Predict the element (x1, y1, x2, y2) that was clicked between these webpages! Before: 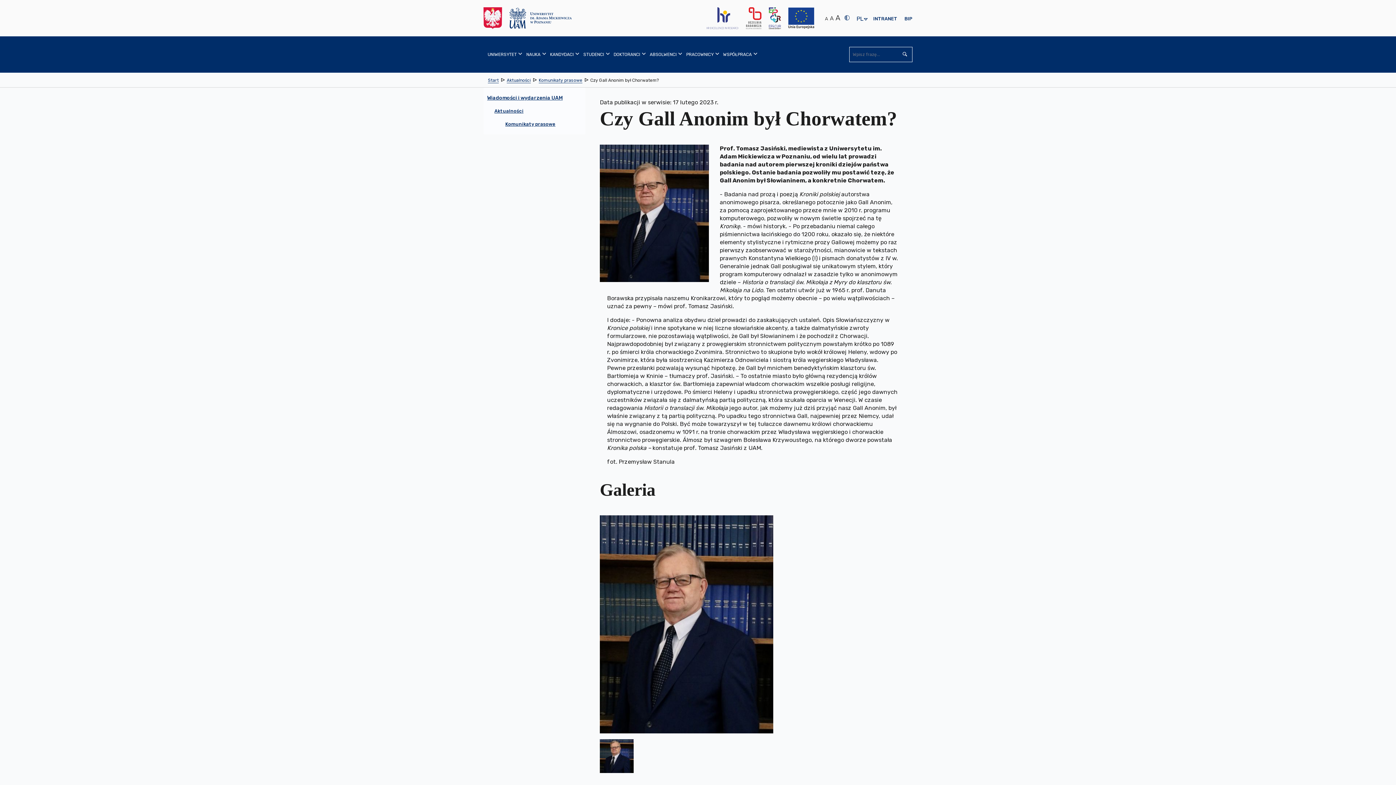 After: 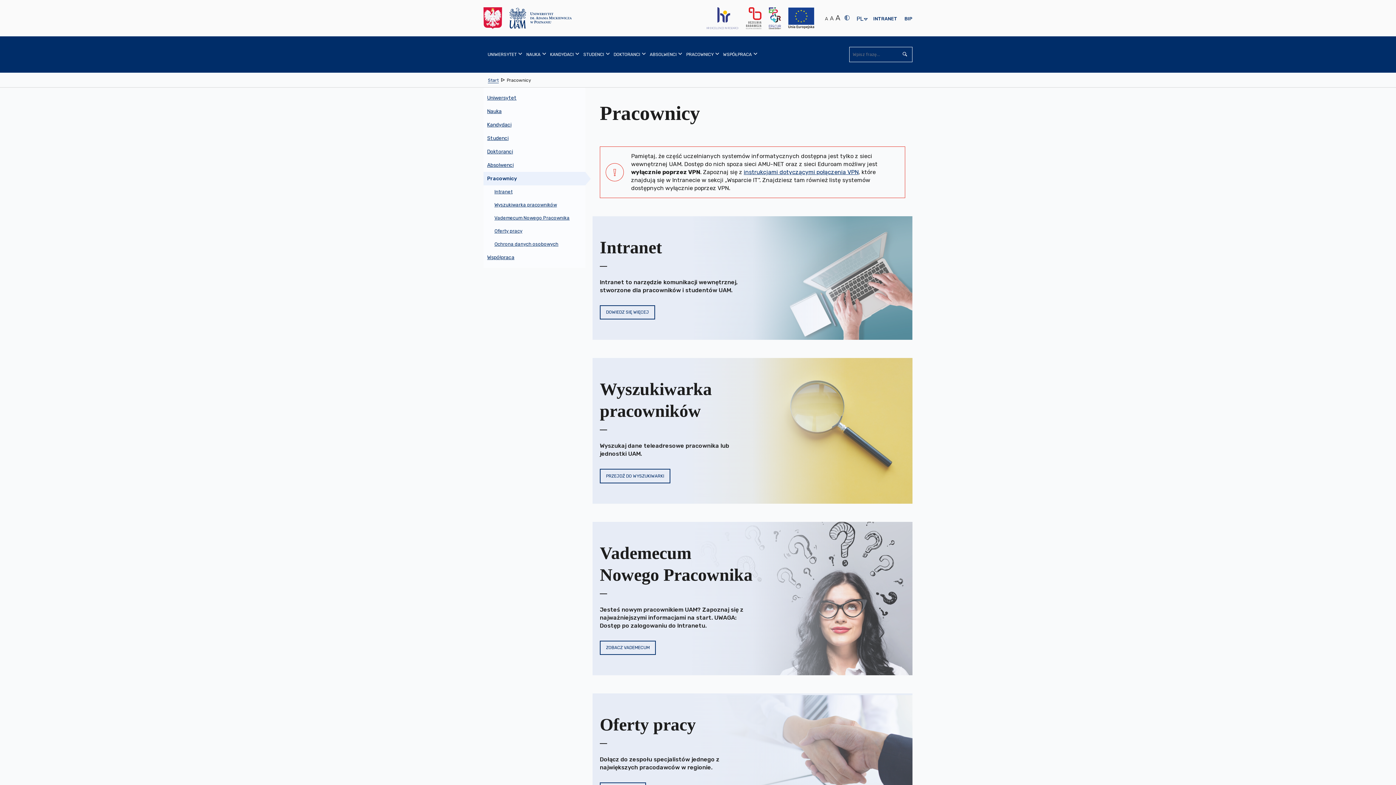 Action: bbox: (682, 36, 719, 72) label: PRACOWNICY